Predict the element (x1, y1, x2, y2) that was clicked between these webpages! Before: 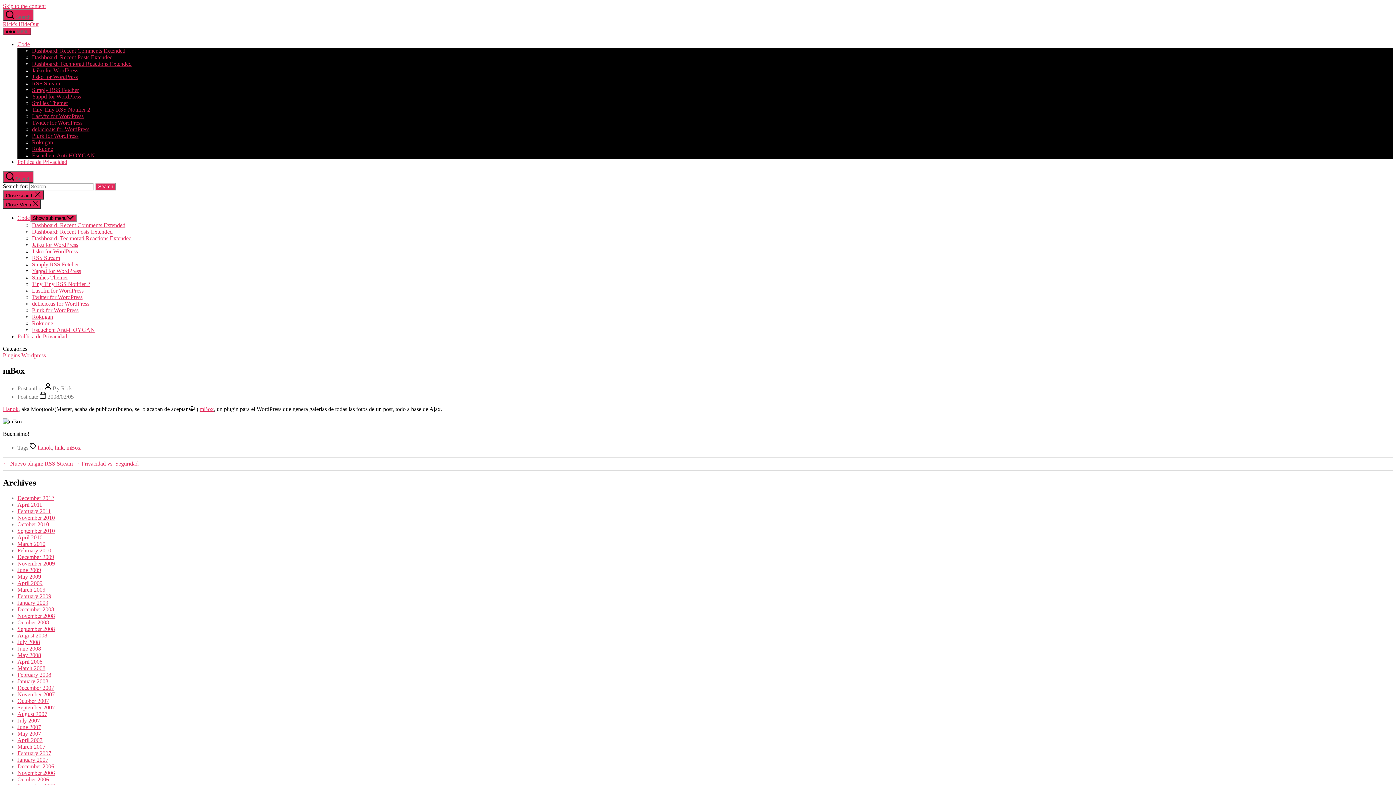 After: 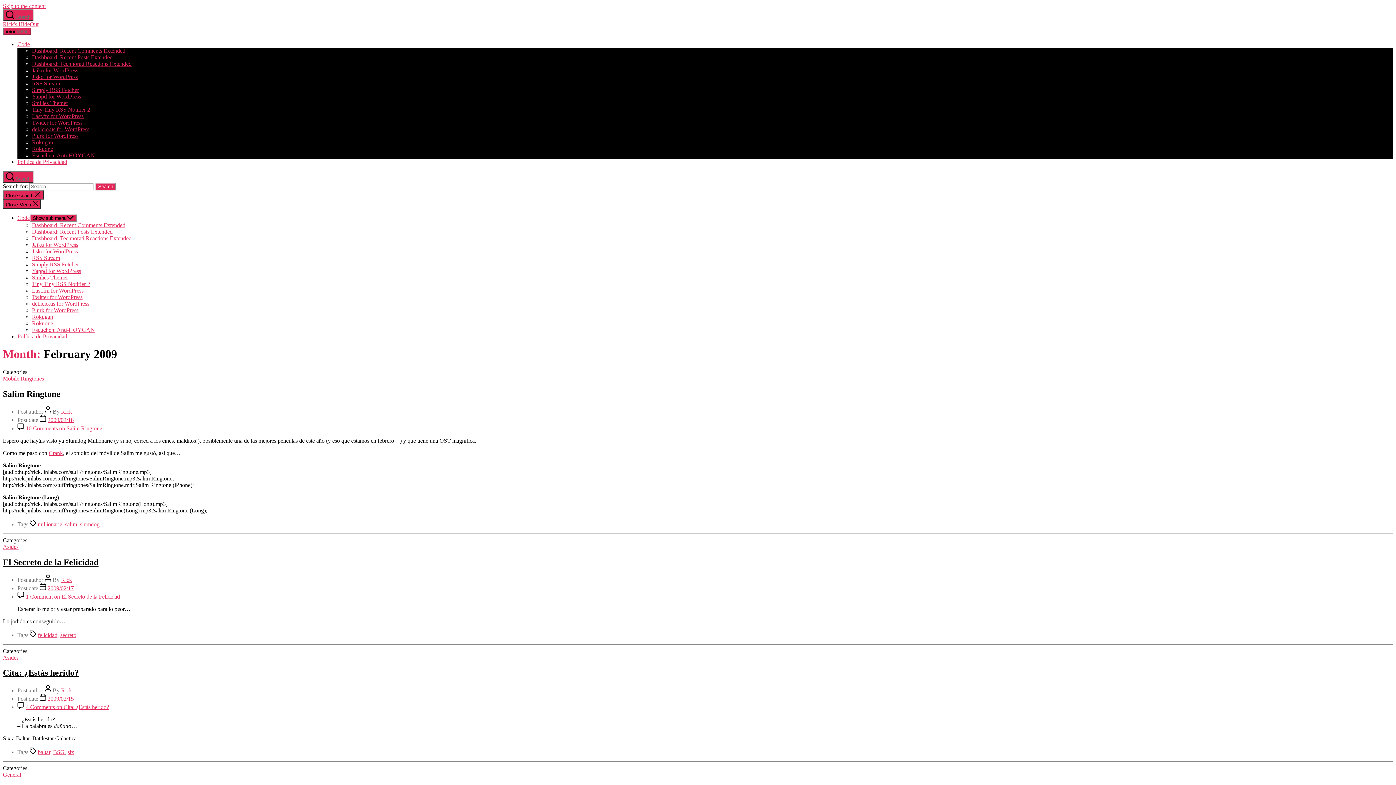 Action: bbox: (17, 593, 51, 599) label: February 2009